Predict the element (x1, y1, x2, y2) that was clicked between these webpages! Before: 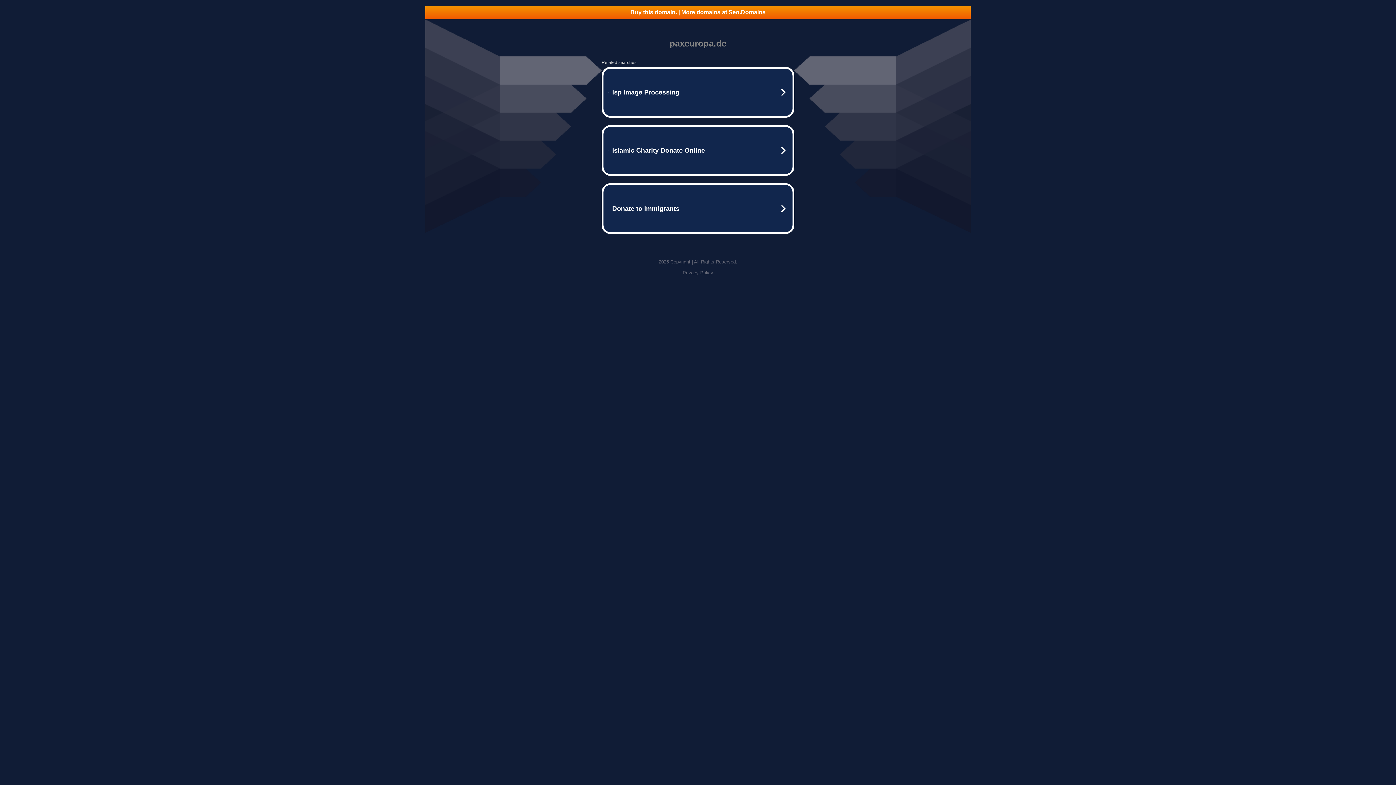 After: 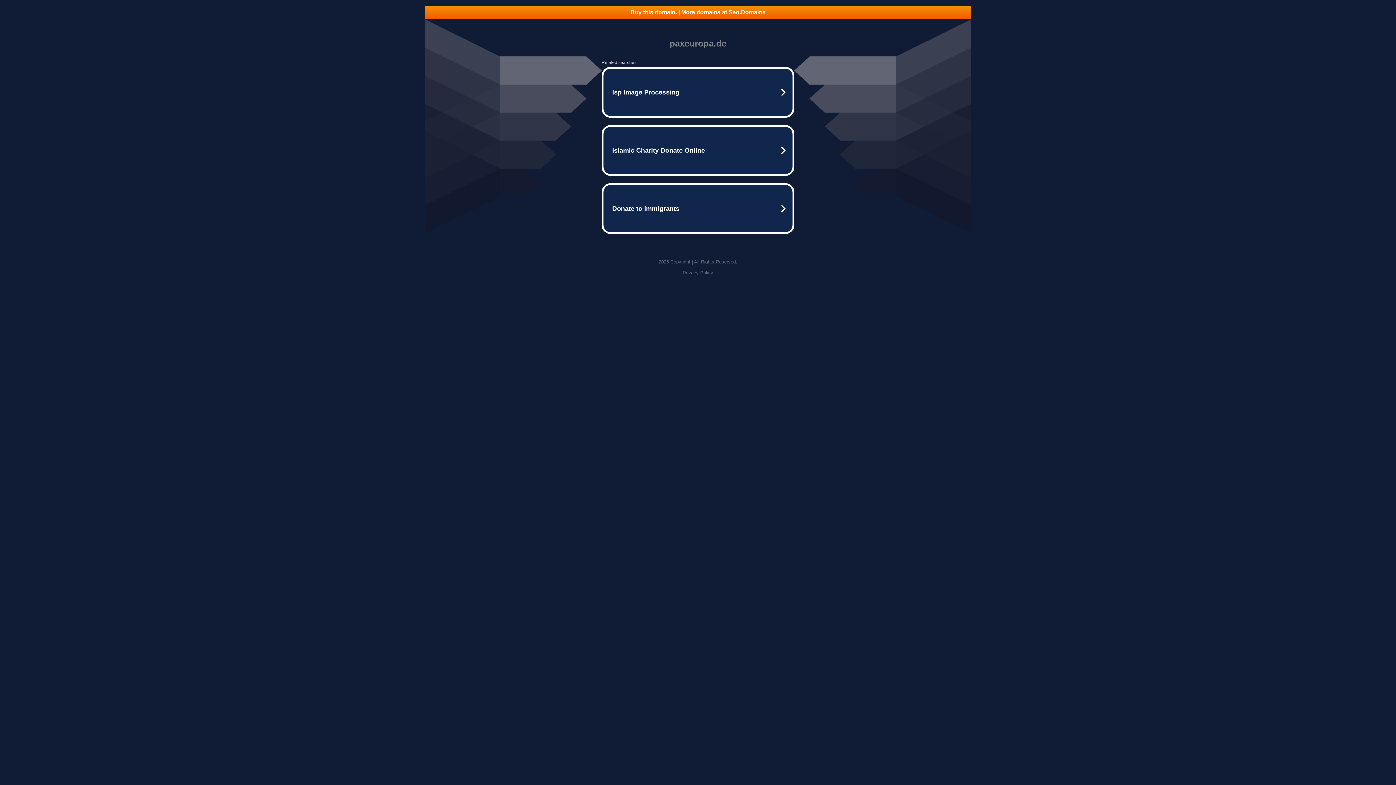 Action: label: Privacy Policy bbox: (682, 270, 713, 275)